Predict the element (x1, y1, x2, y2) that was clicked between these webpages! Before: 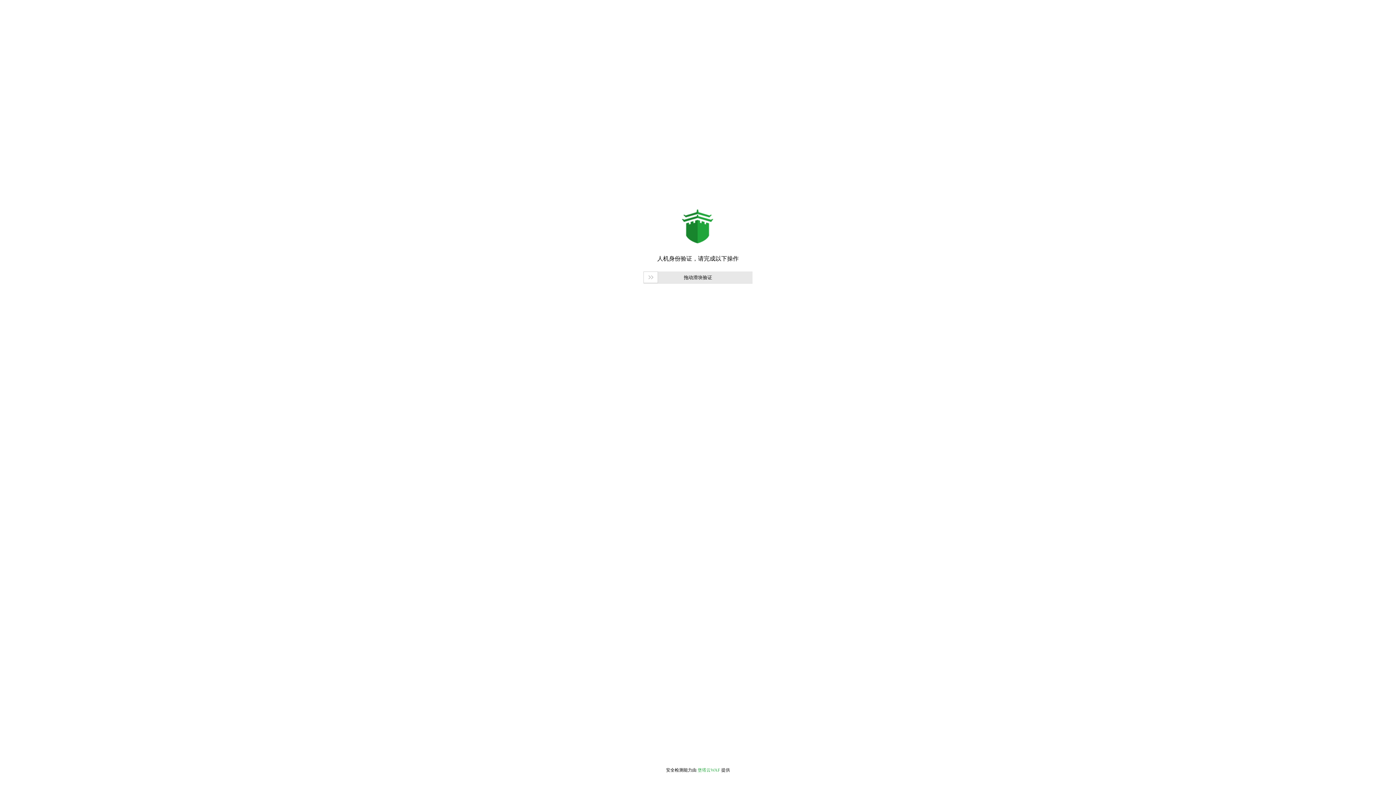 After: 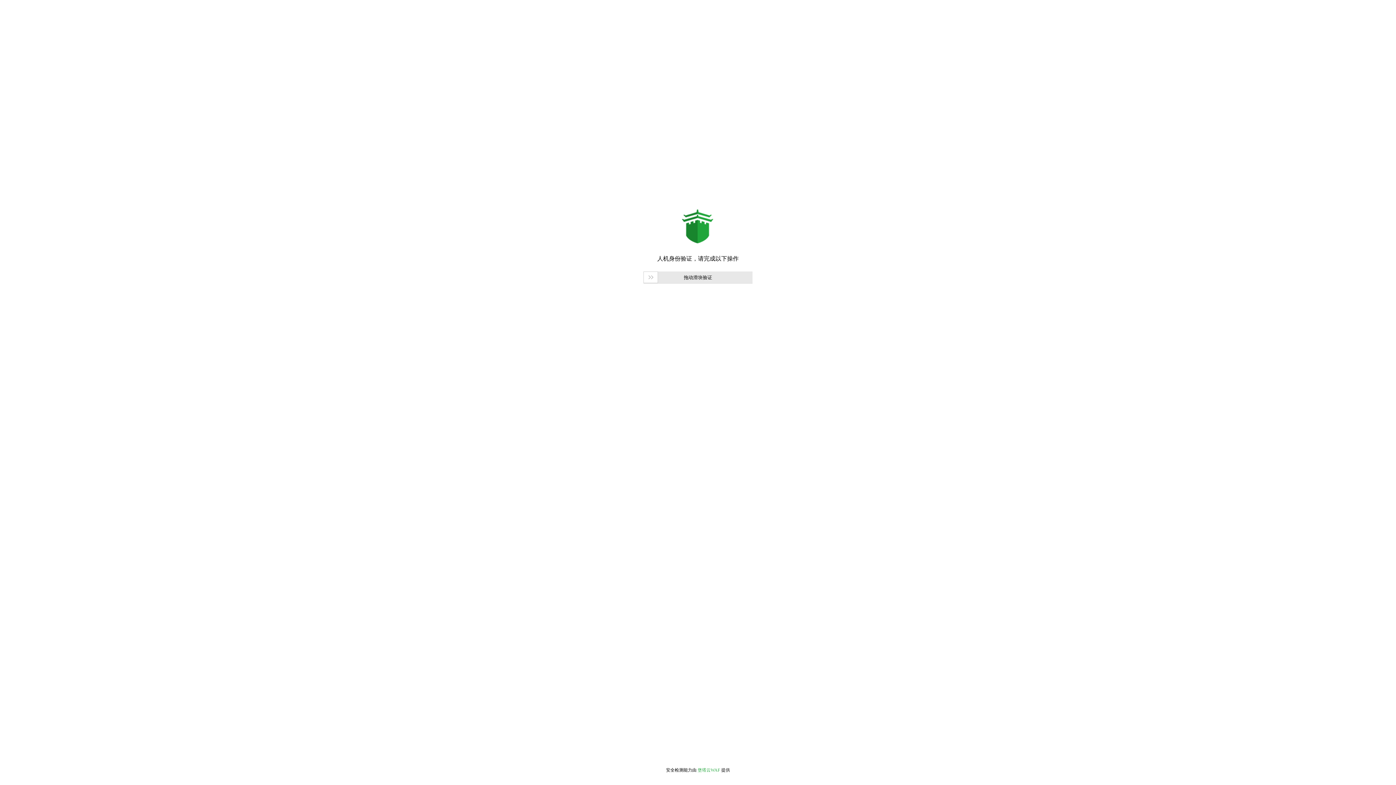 Action: bbox: (697, 768, 720, 773) label: 堡塔云WAF